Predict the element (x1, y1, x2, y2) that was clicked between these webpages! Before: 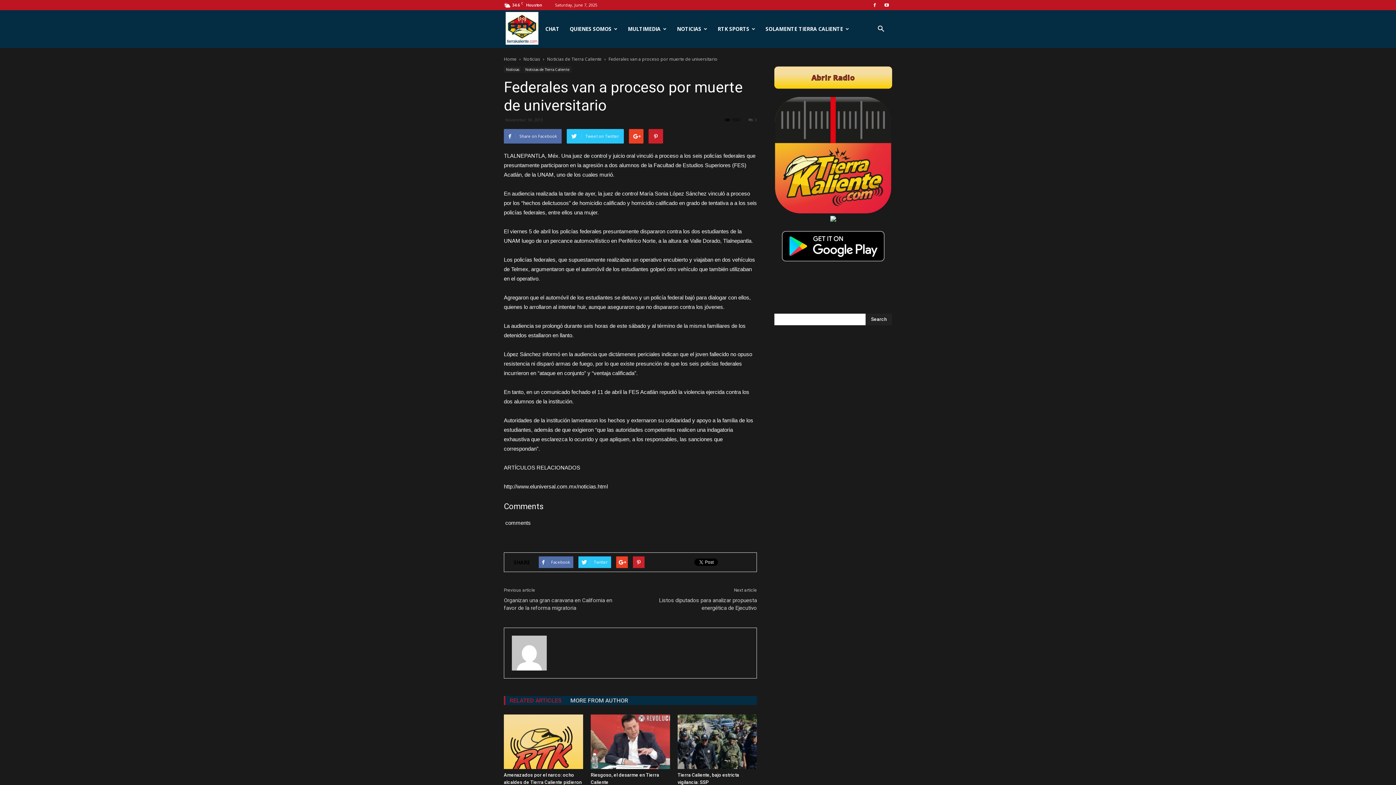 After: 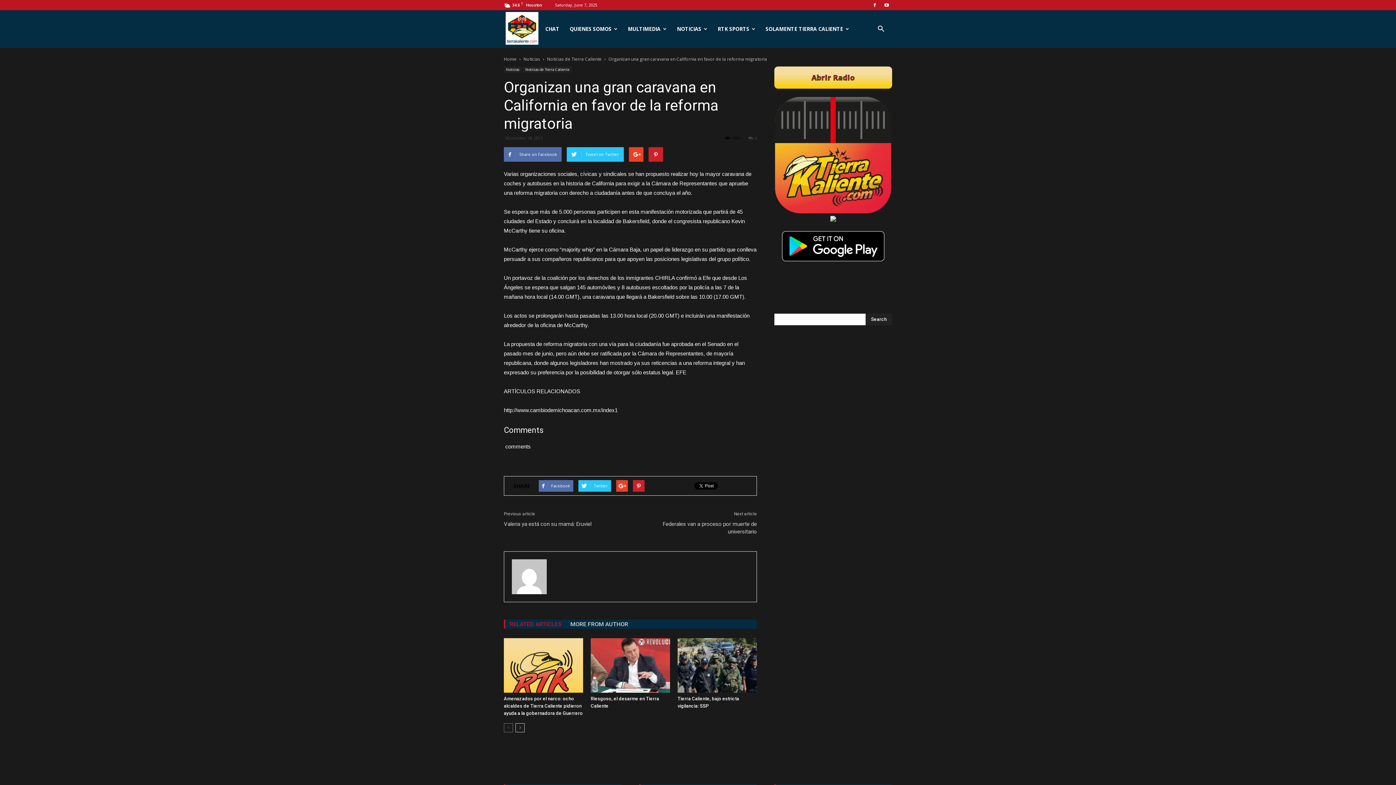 Action: bbox: (504, 597, 621, 612) label: Organizan una gran caravana en California en favor de la reforma migratoria